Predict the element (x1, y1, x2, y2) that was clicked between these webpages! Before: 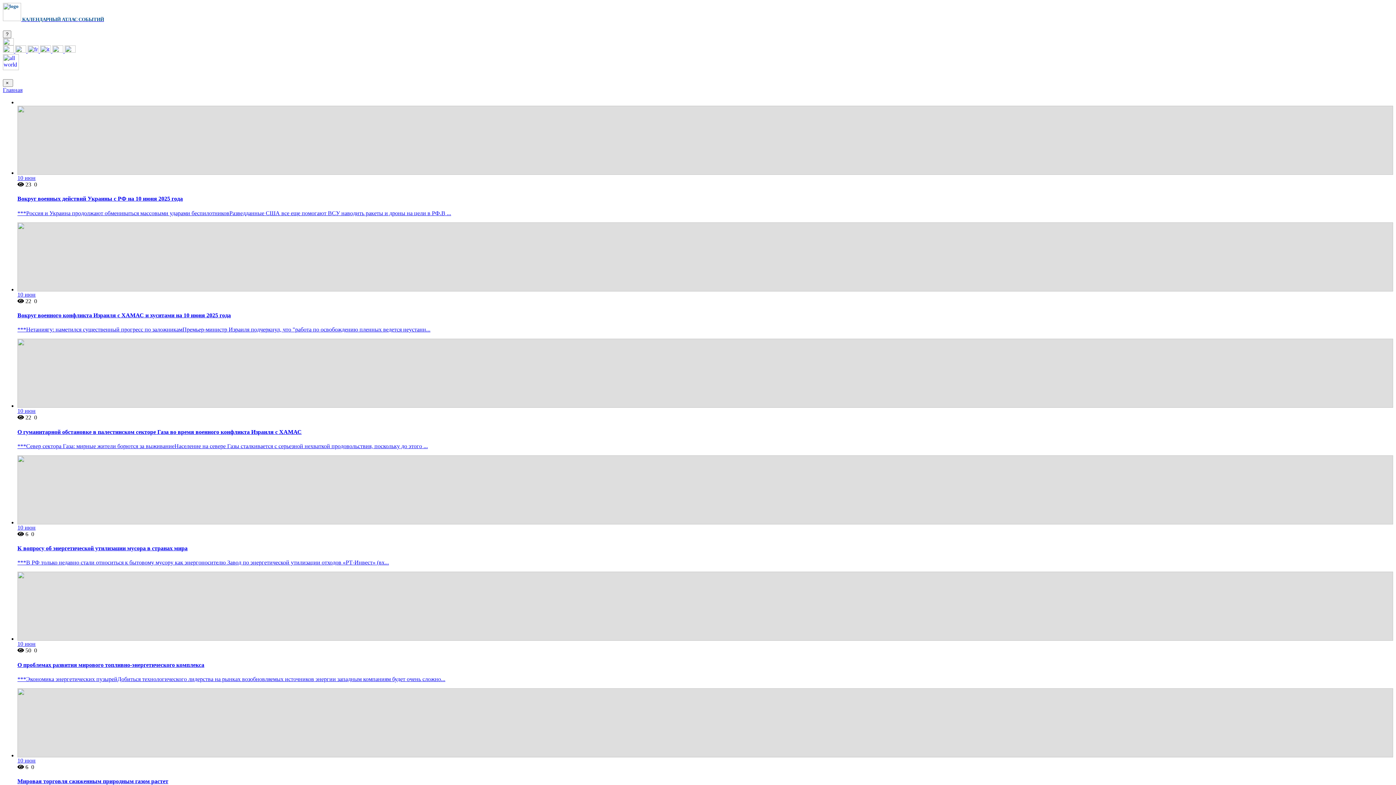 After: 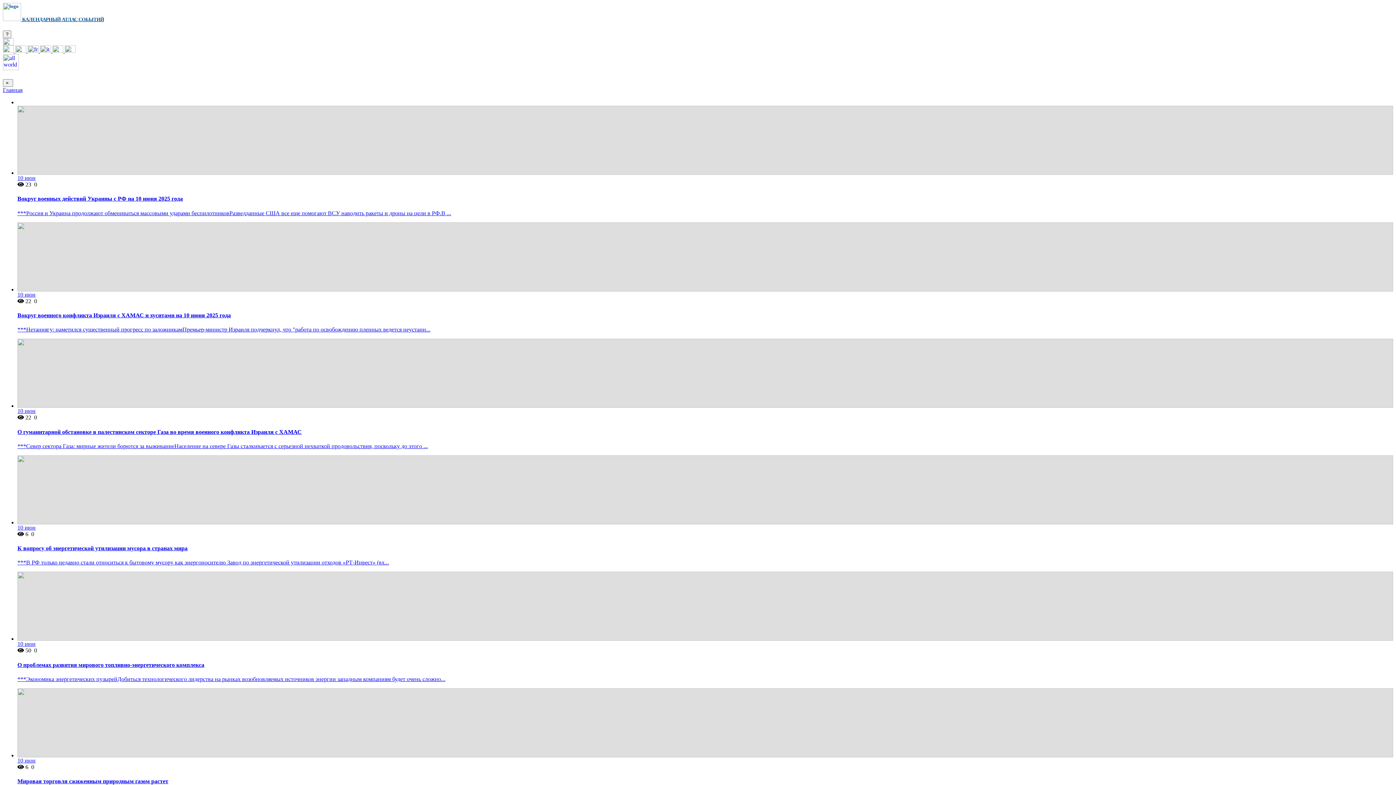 Action: label:  0 bbox: (29, 531, 34, 537)